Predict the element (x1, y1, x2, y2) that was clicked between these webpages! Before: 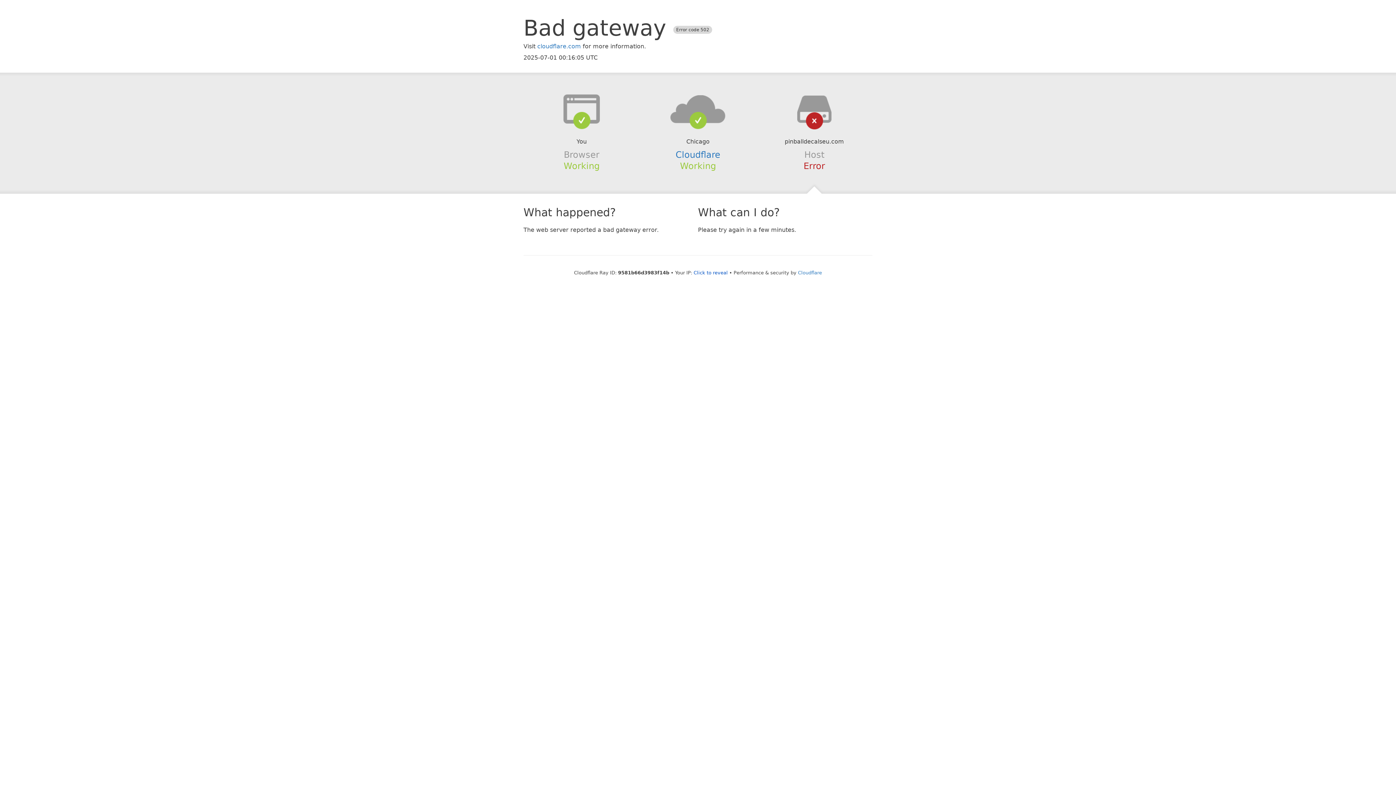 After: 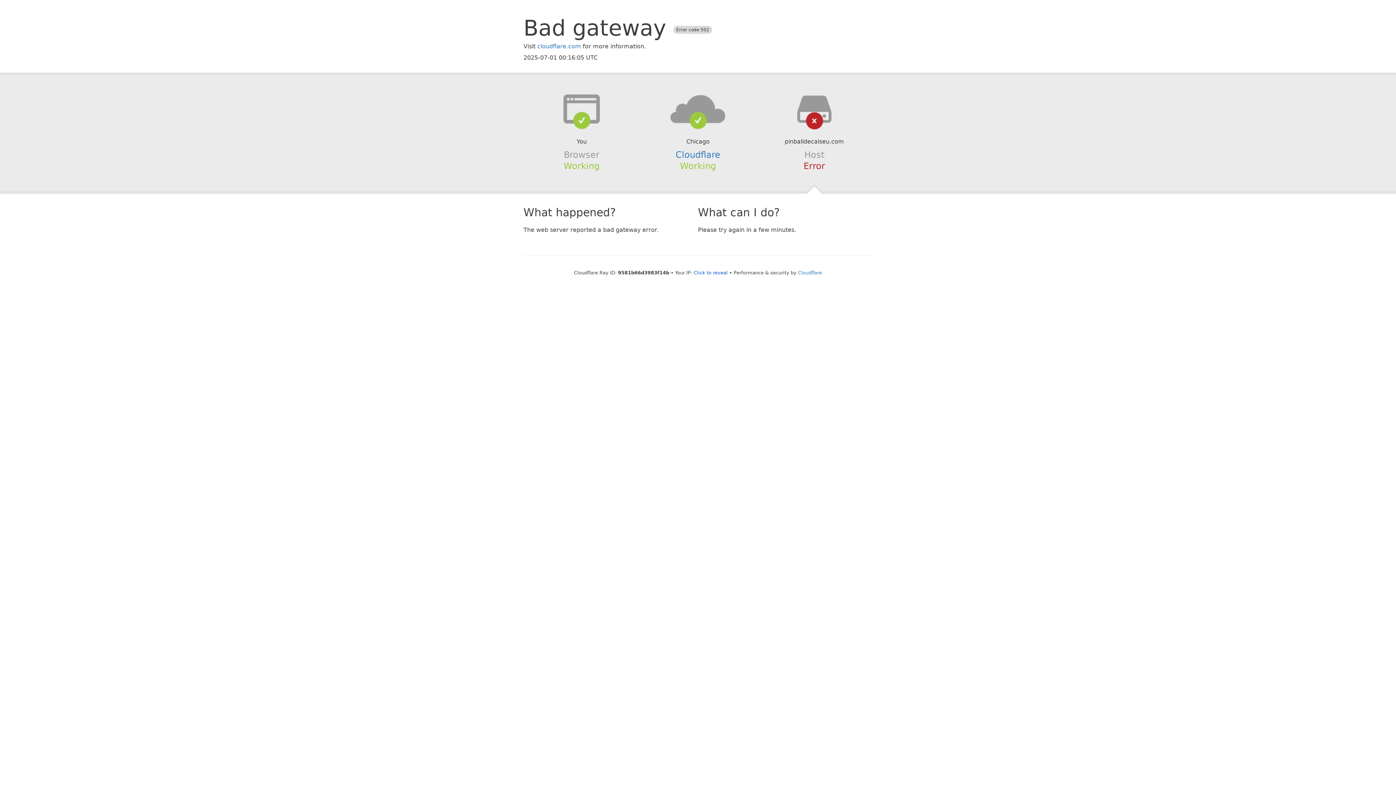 Action: bbox: (639, 94, 756, 123)